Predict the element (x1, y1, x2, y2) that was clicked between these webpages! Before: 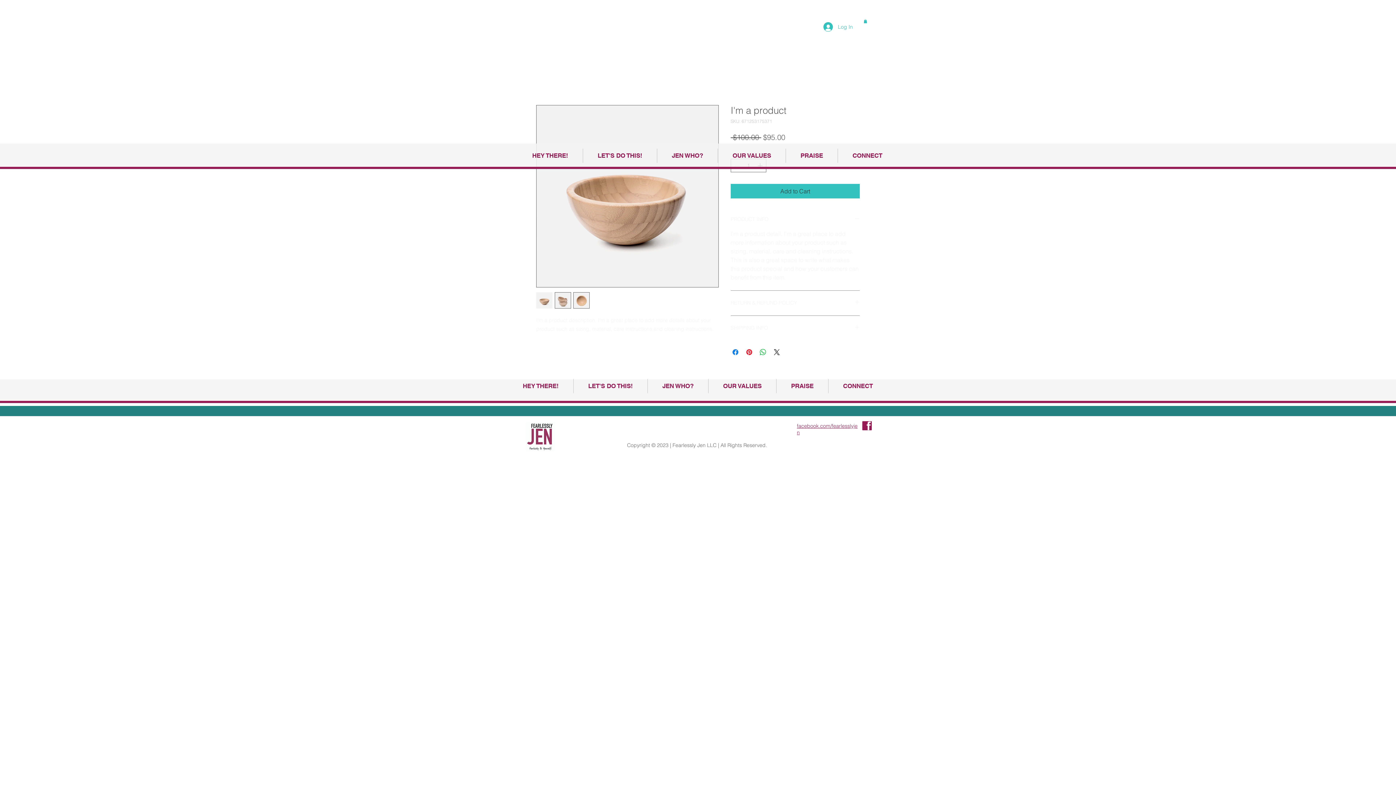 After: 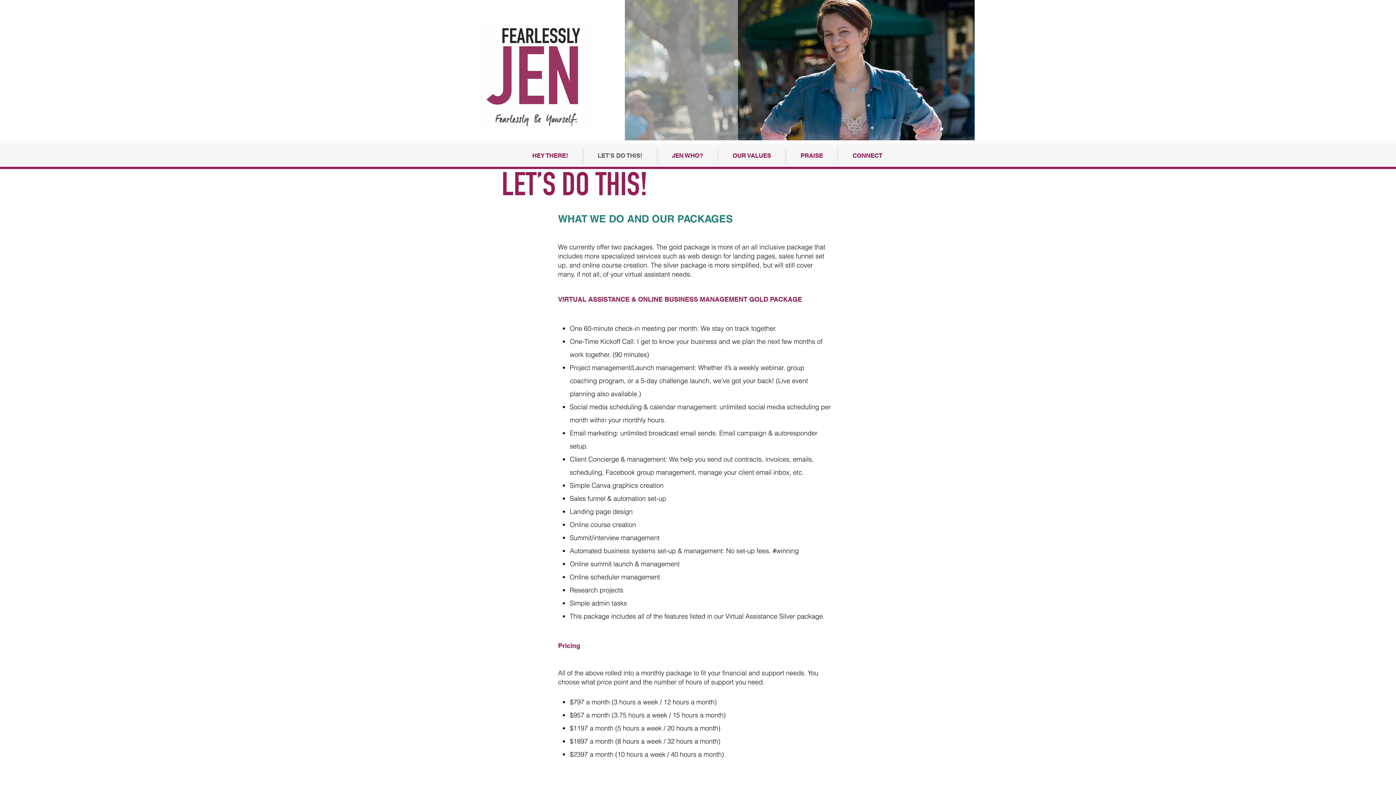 Action: bbox: (583, 148, 657, 162) label: LET'S DO THIS!